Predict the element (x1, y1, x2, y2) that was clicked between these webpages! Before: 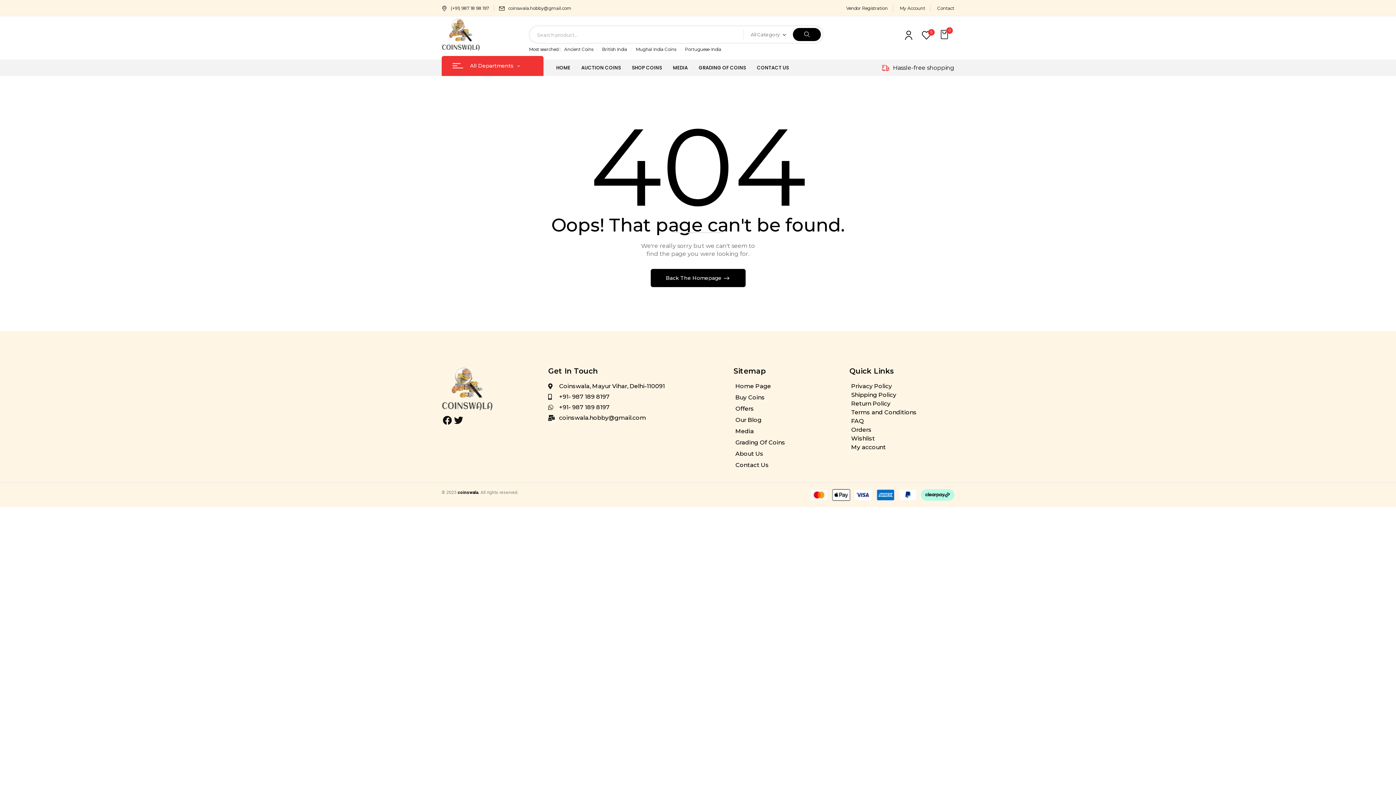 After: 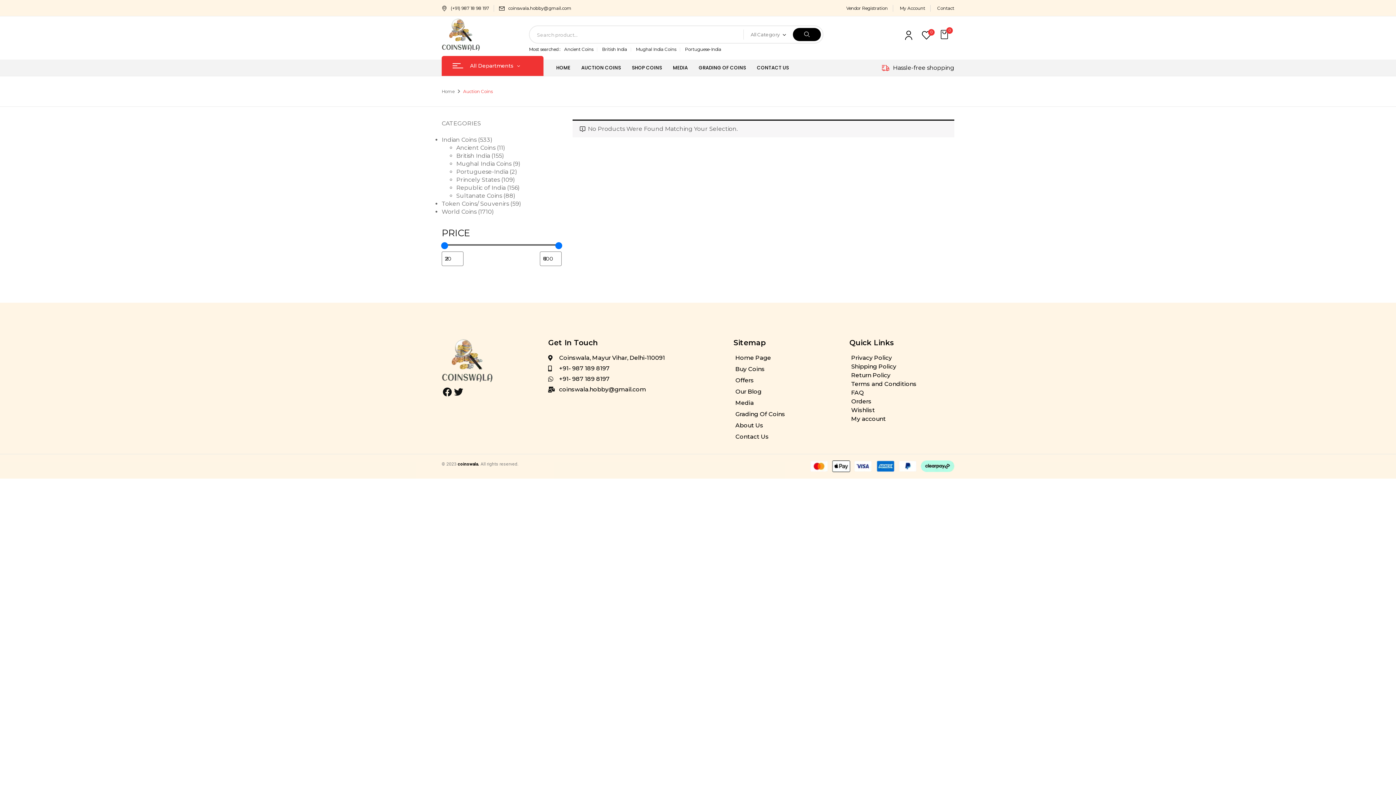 Action: bbox: (581, 63, 621, 72) label: AUCTION COINS